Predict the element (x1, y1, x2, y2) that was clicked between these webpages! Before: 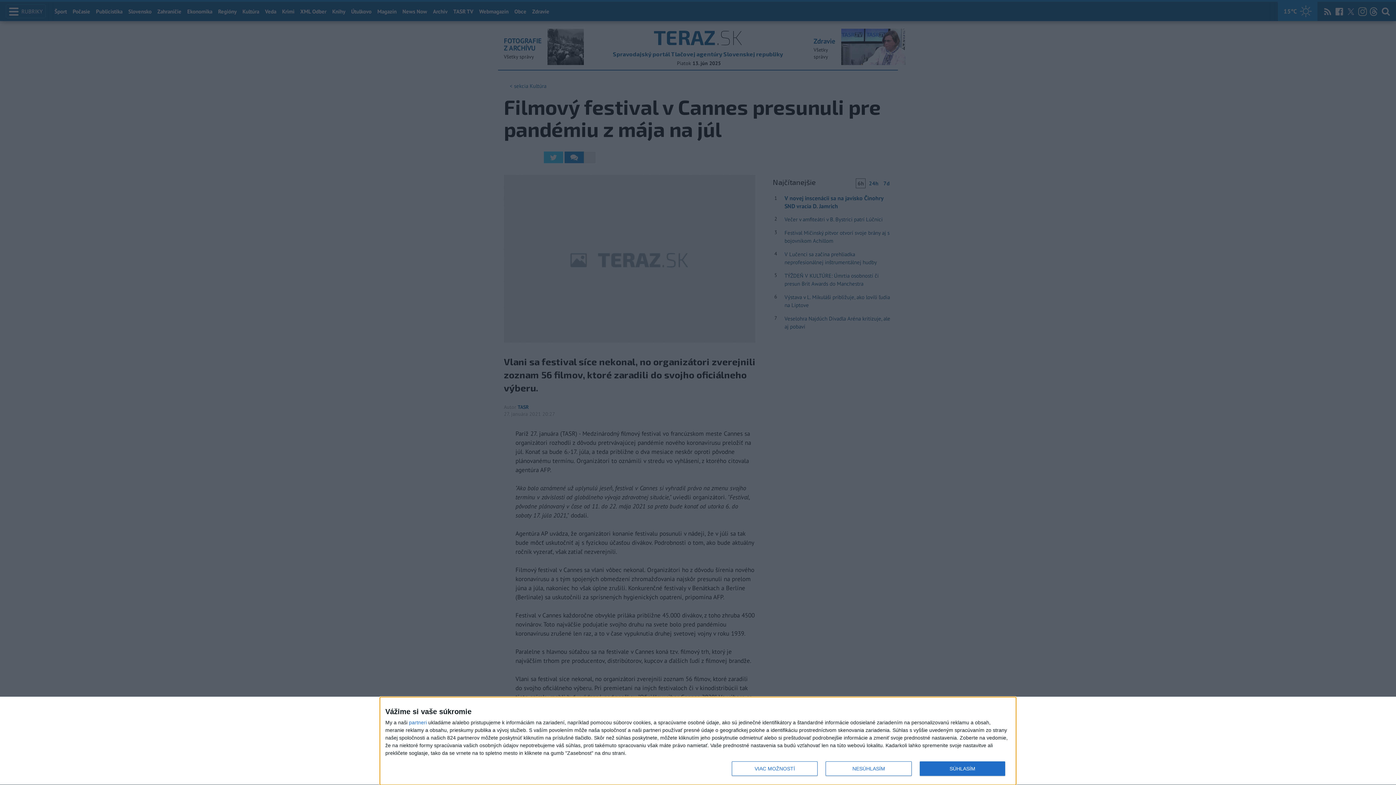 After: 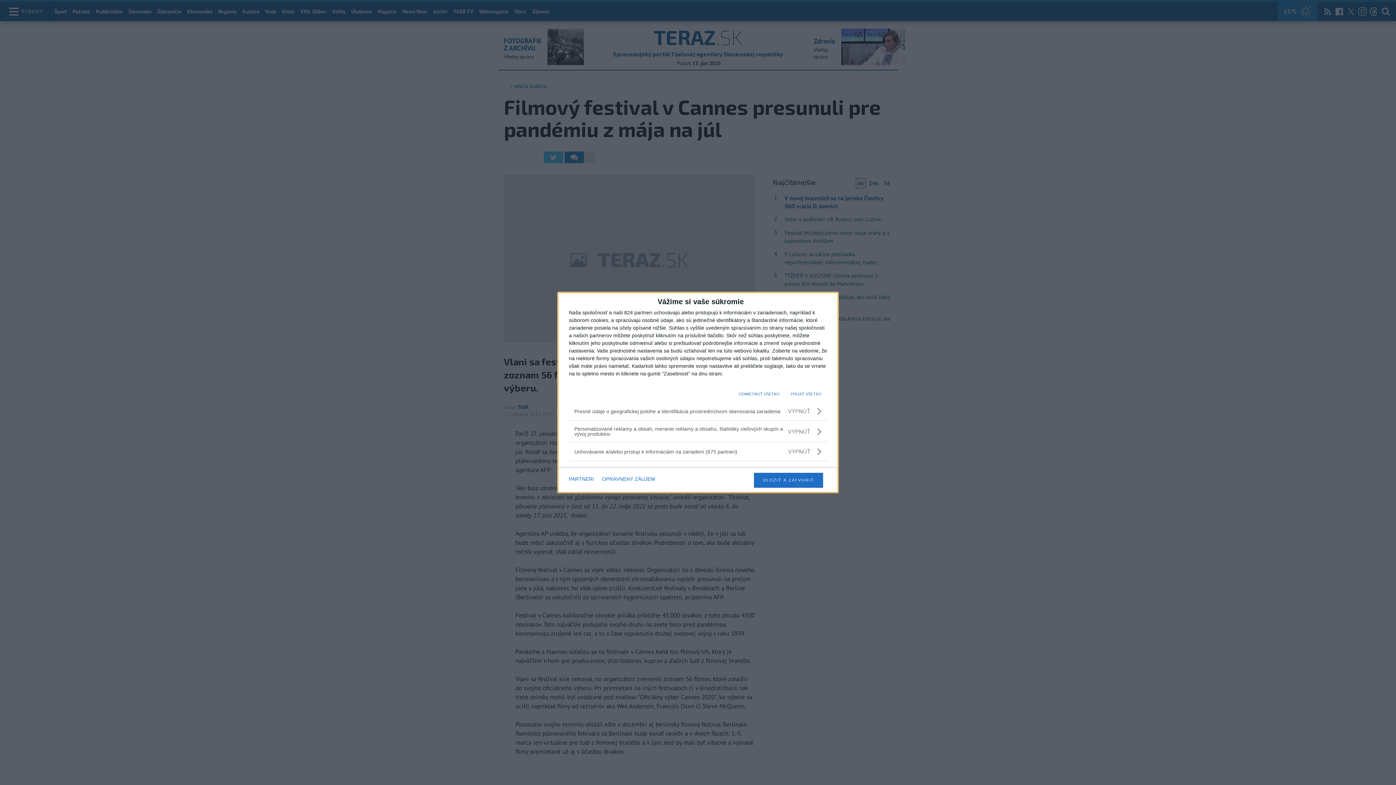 Action: bbox: (732, 761, 817, 776) label: VIAC MOŽNOSTÍ